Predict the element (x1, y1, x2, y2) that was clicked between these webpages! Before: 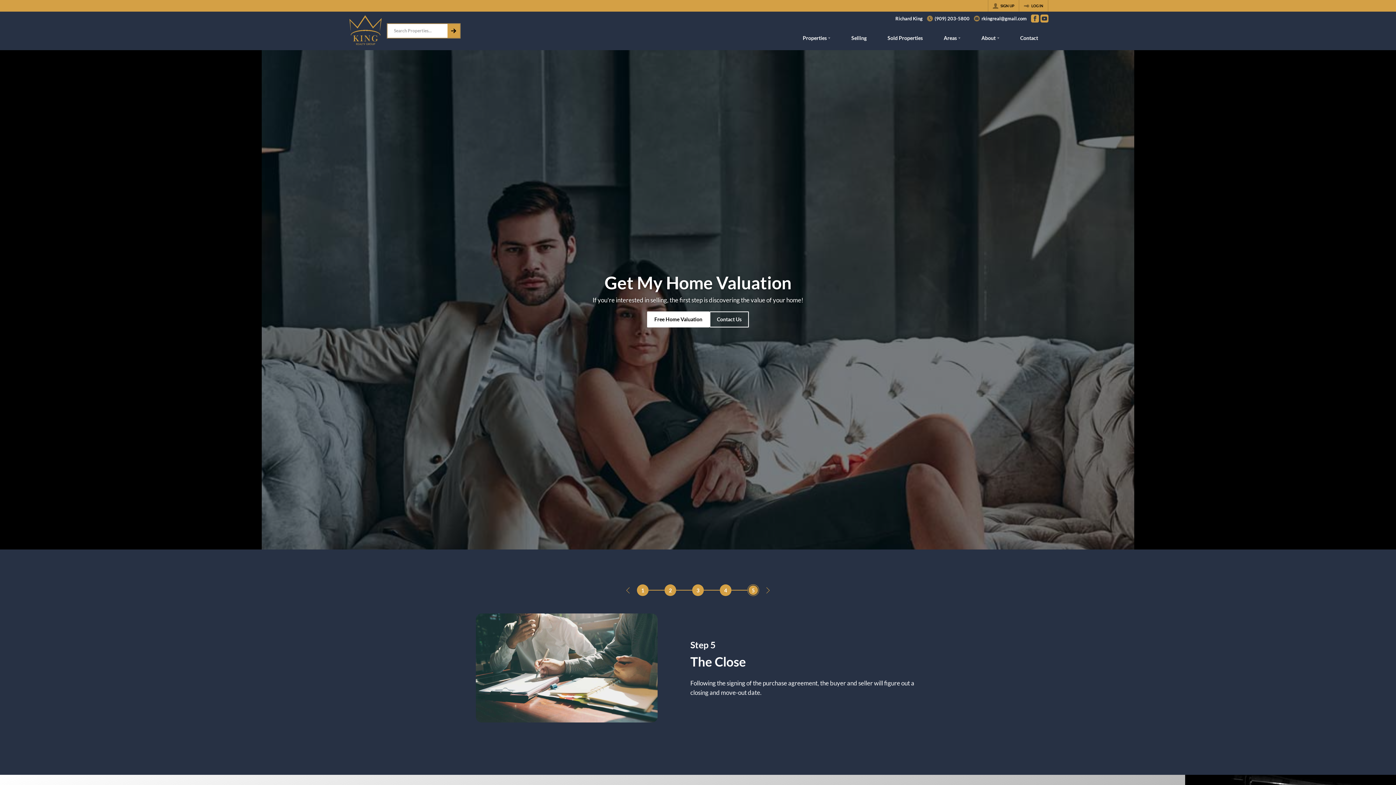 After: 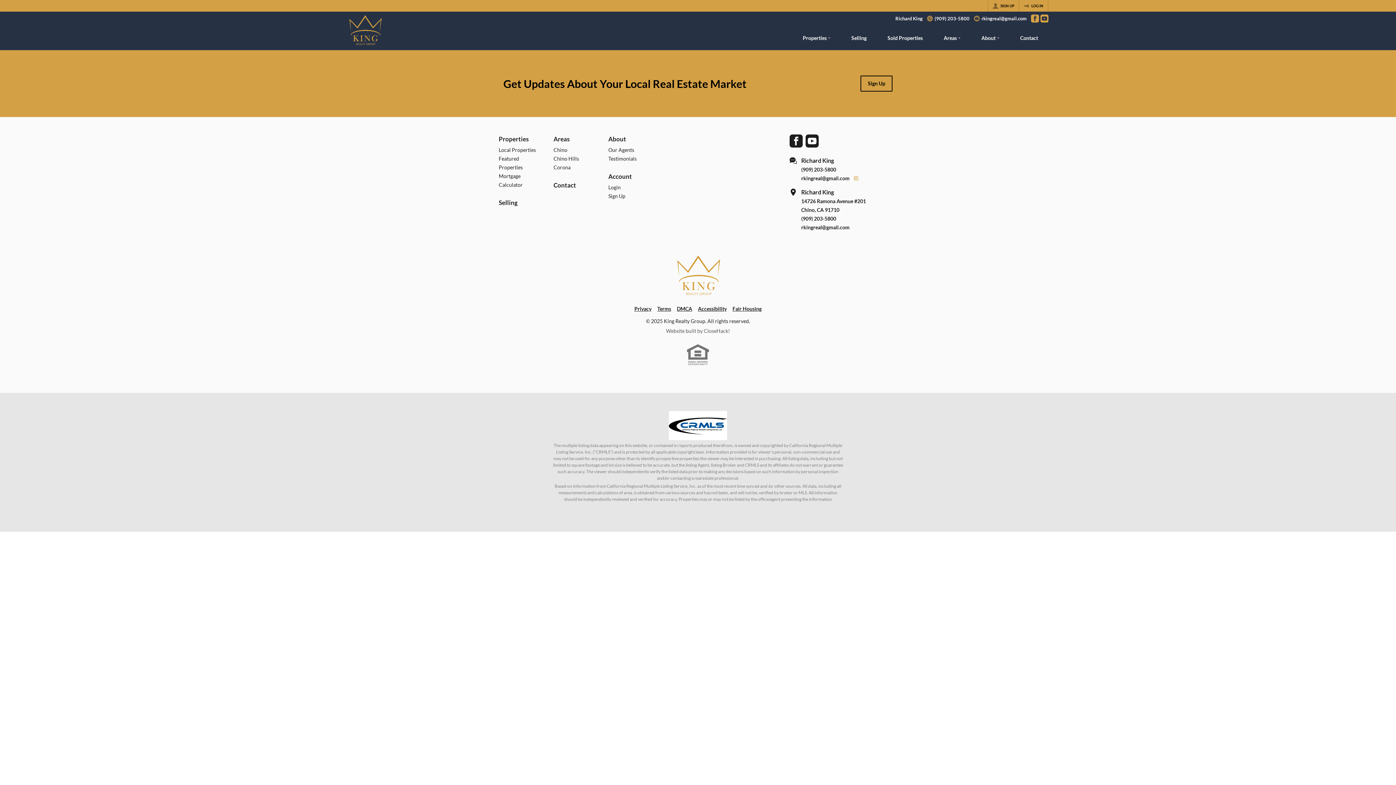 Action: bbox: (347, 11, 382, 50)